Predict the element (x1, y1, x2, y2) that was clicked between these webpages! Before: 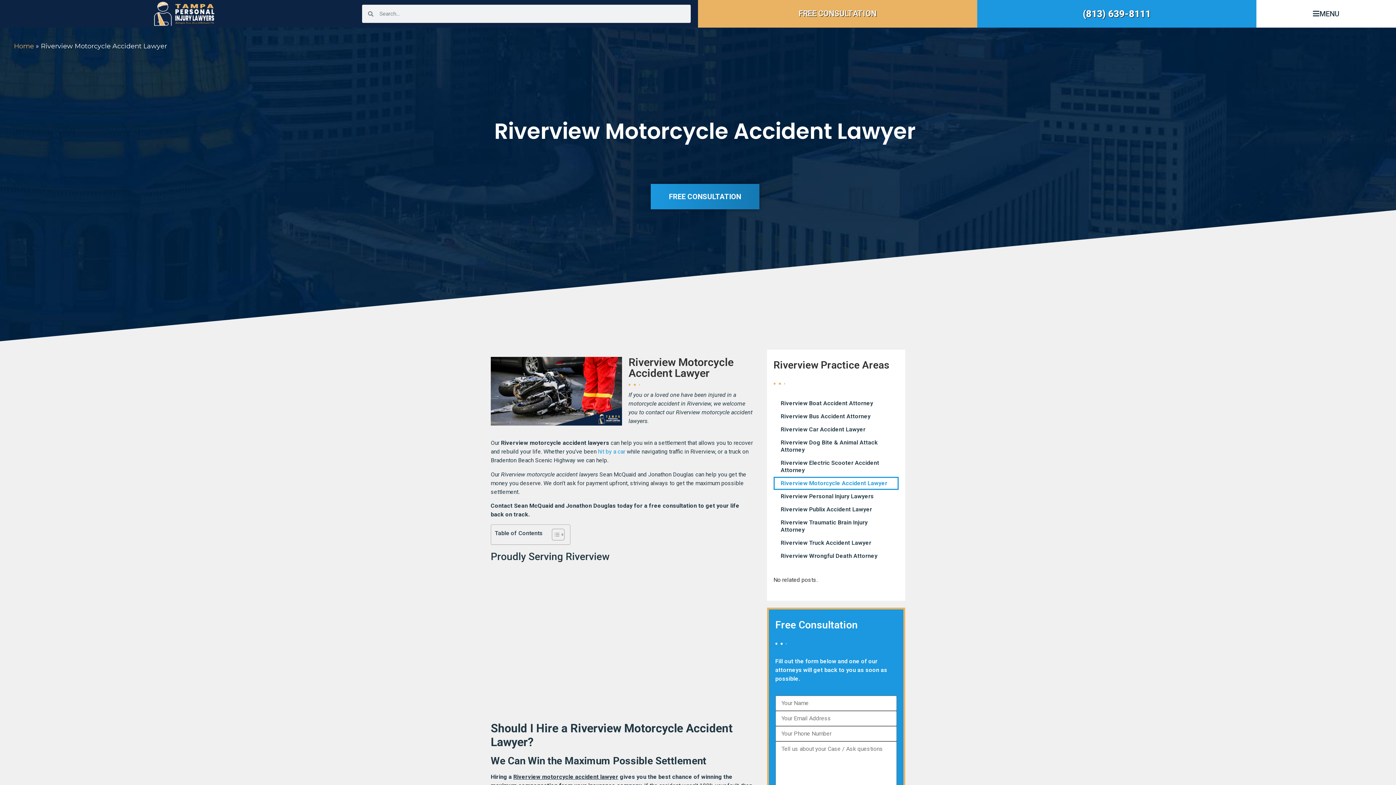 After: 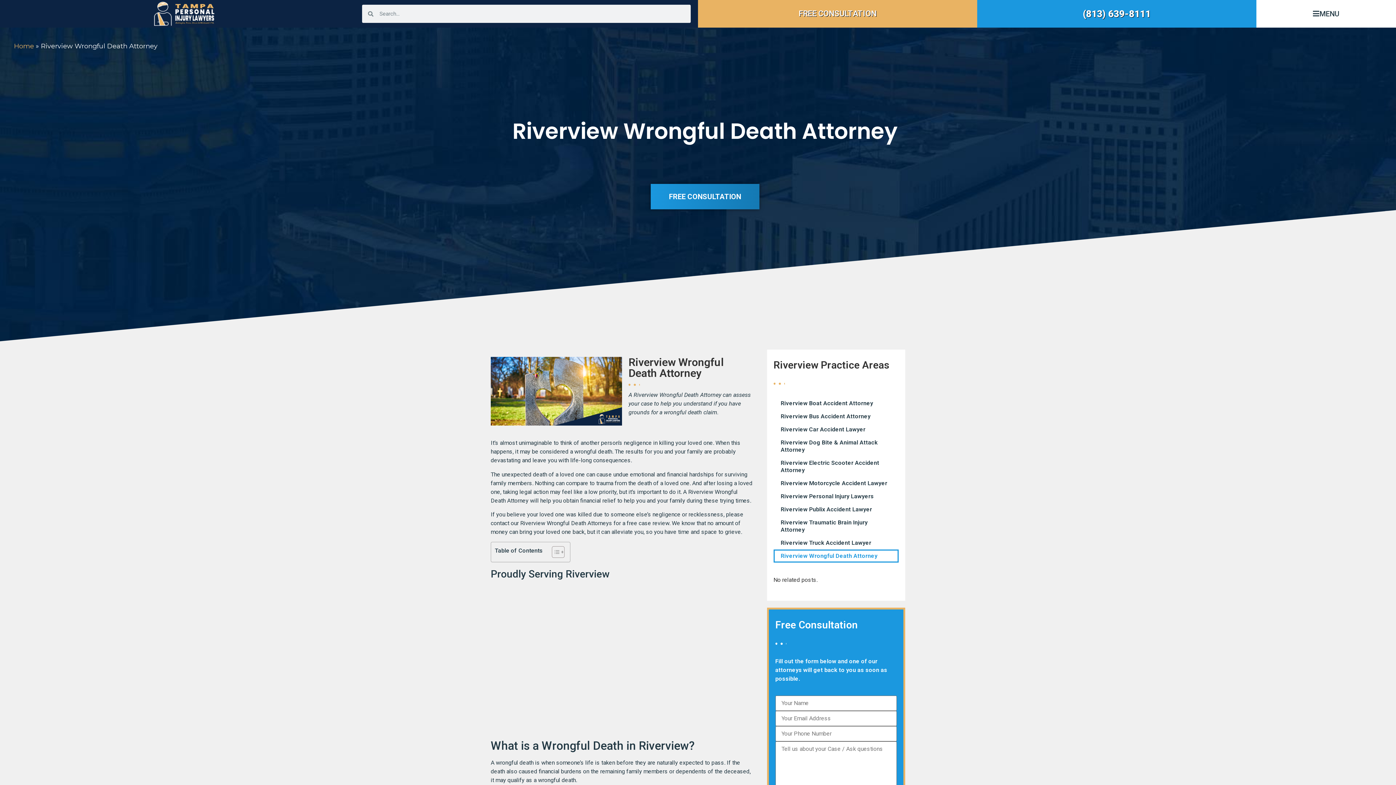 Action: bbox: (773, 549, 899, 562) label: Riverview Wrongful Death Attorney